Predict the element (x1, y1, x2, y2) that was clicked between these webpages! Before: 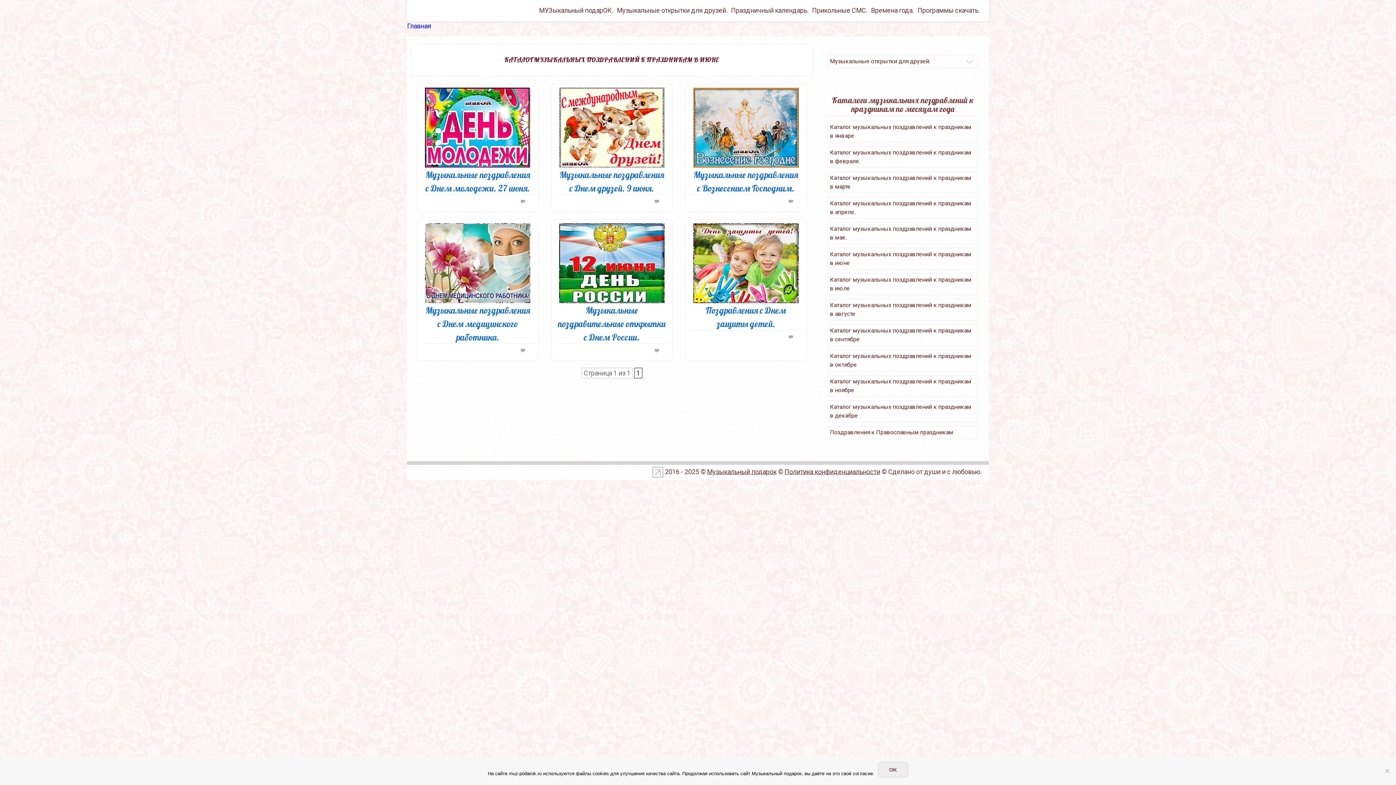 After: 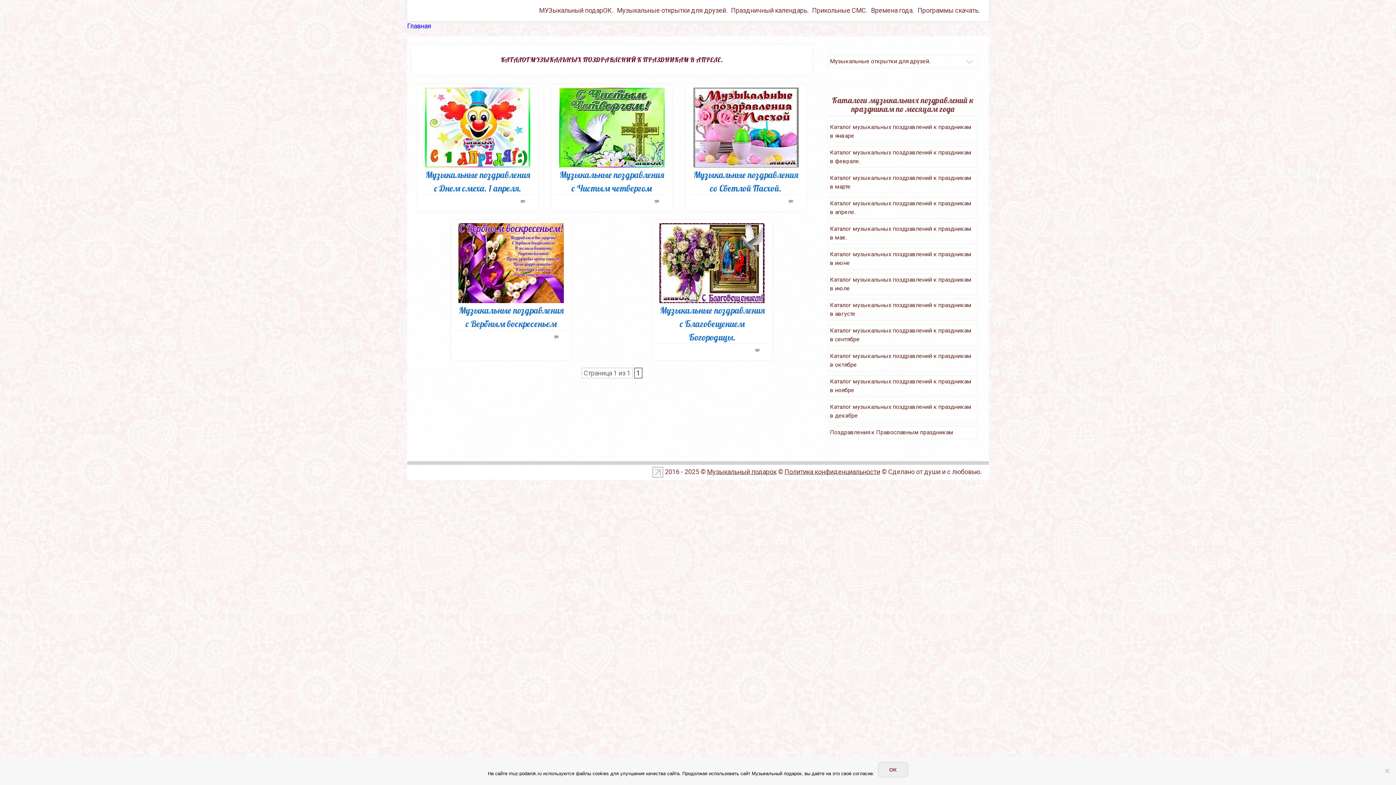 Action: label: Каталог музыкальных поздравлений к праздникам в апреле. bbox: (828, 197, 977, 218)